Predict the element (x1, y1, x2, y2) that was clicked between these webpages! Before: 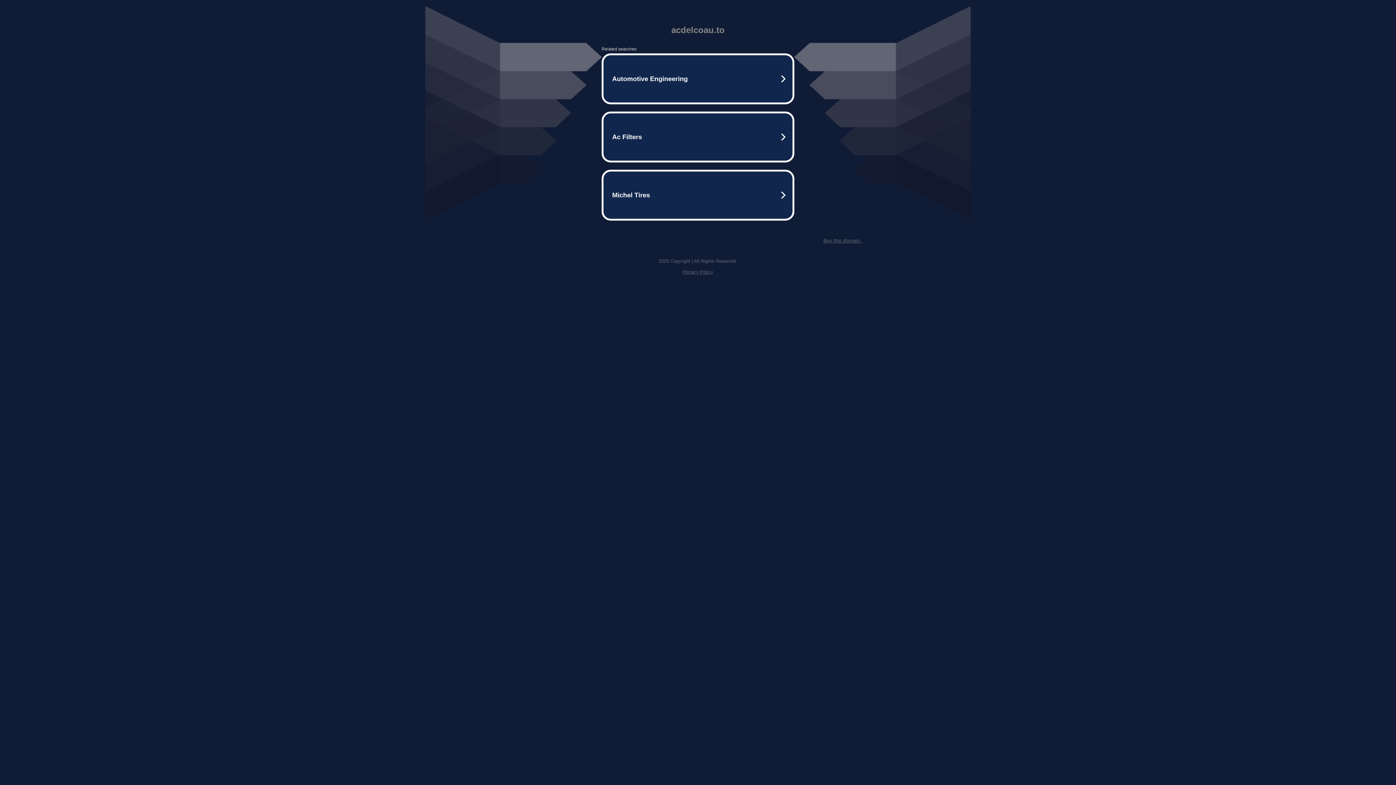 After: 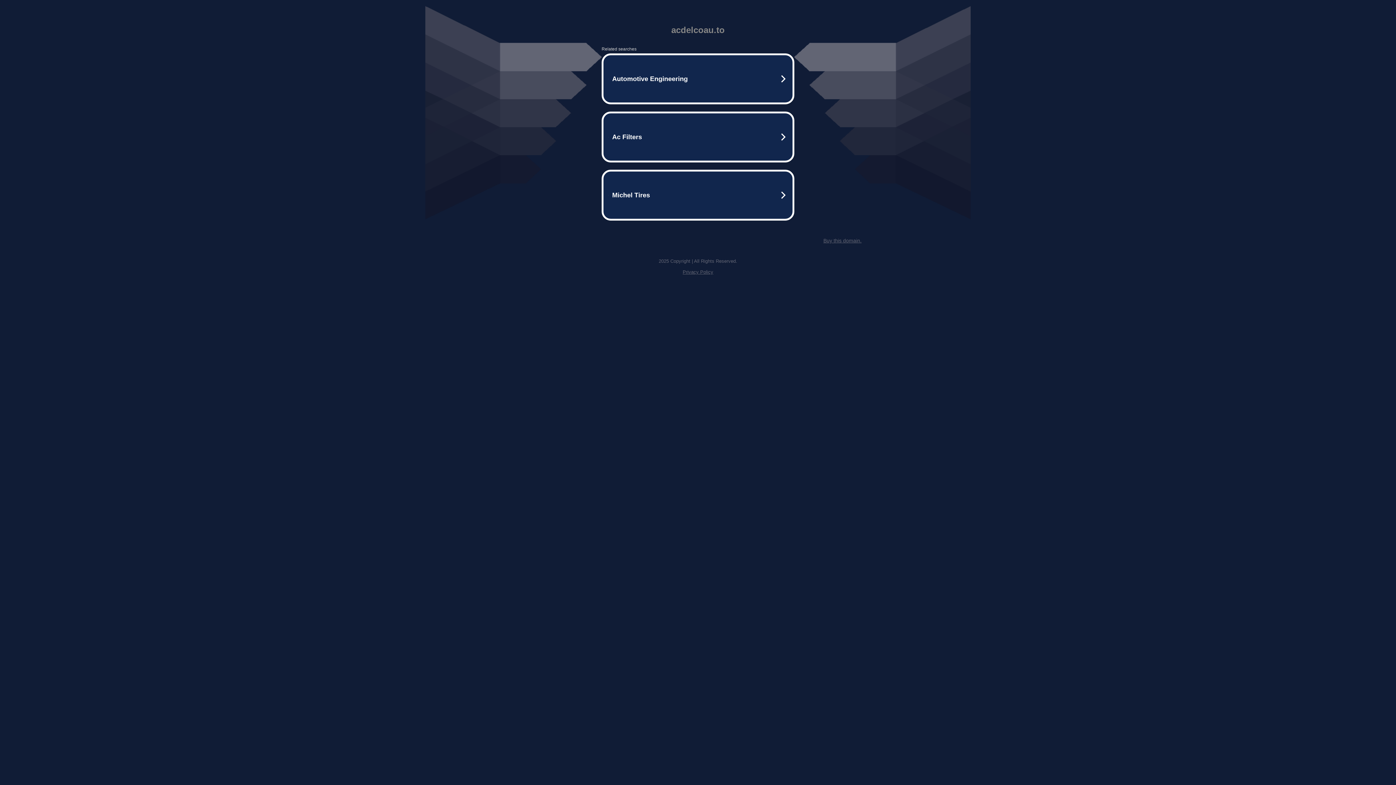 Action: bbox: (823, 237, 861, 243) label: Buy this domain.